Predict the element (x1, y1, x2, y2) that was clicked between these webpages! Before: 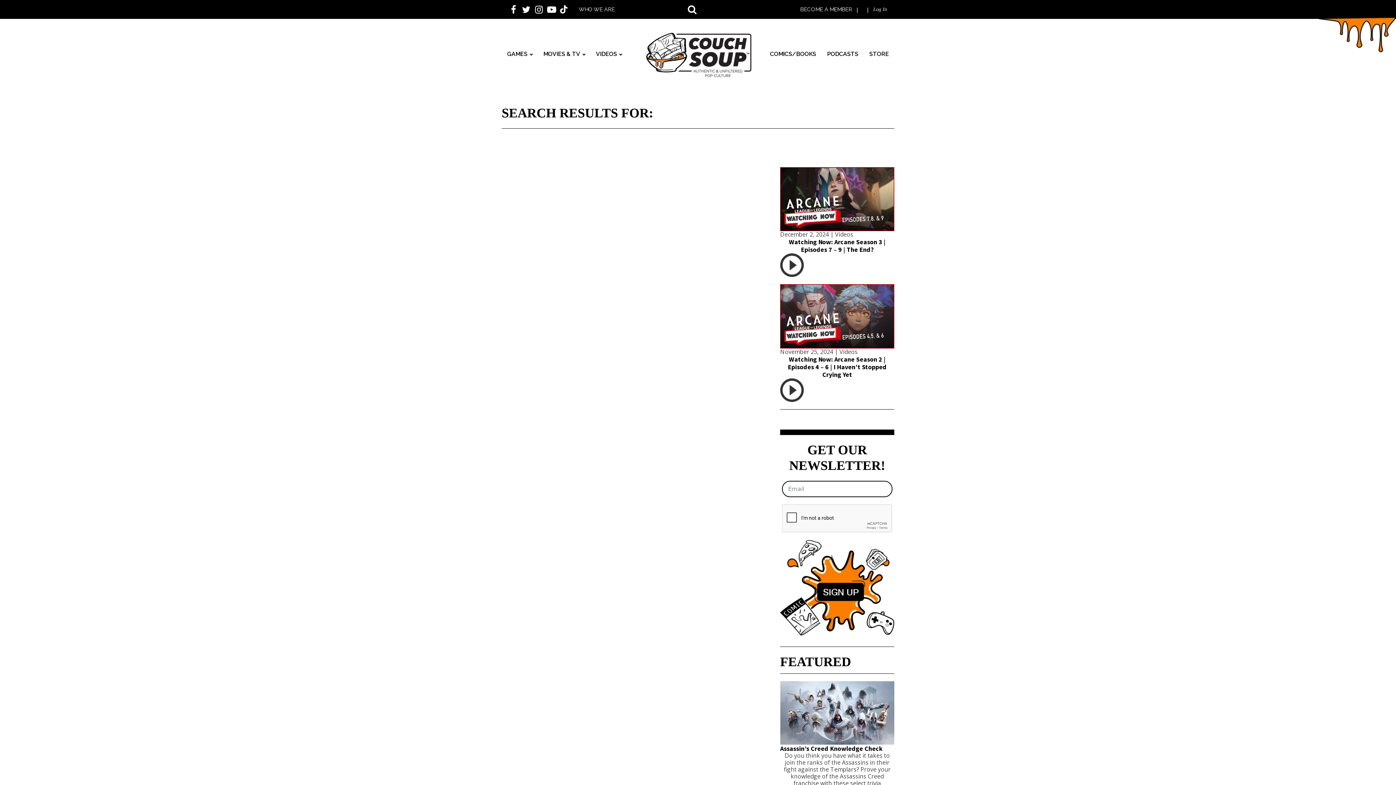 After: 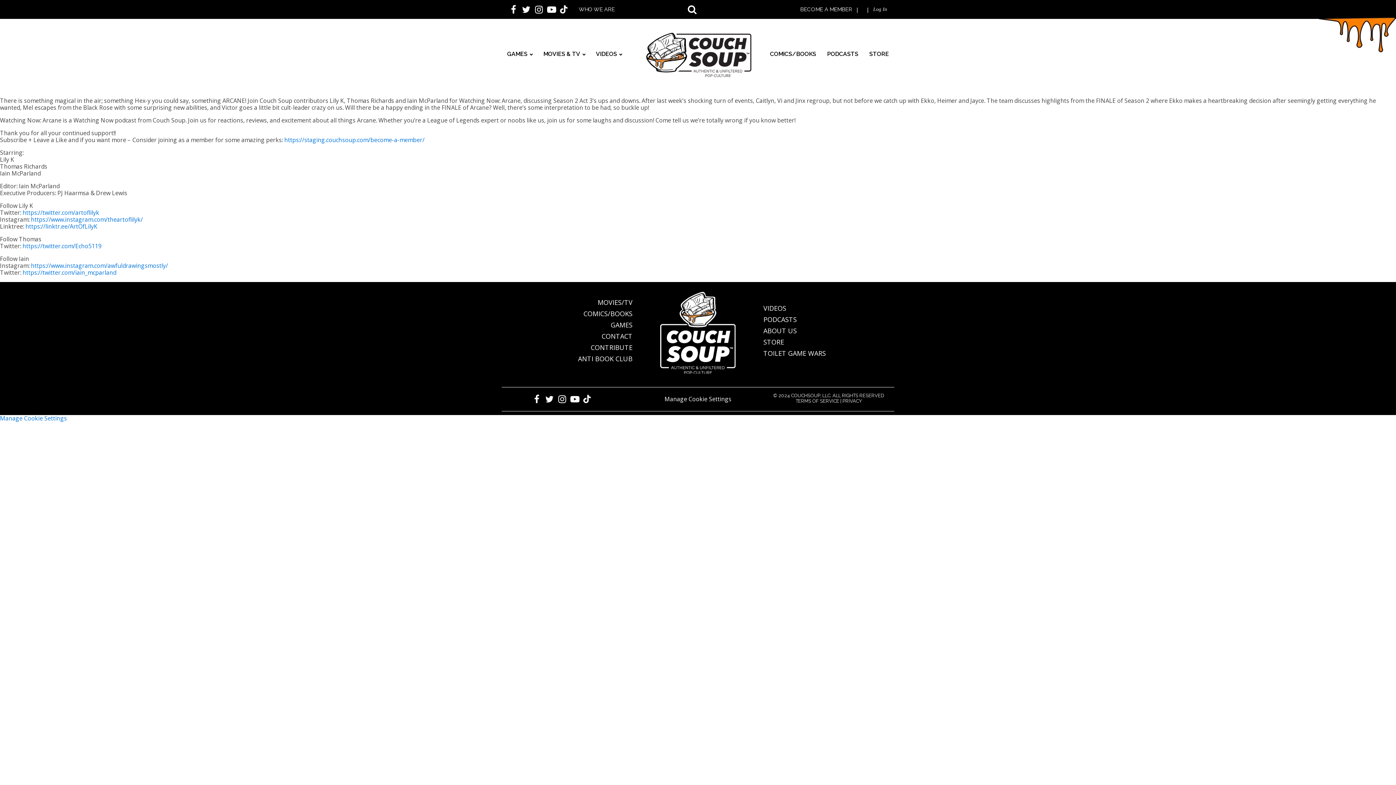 Action: bbox: (780, 167, 894, 231)